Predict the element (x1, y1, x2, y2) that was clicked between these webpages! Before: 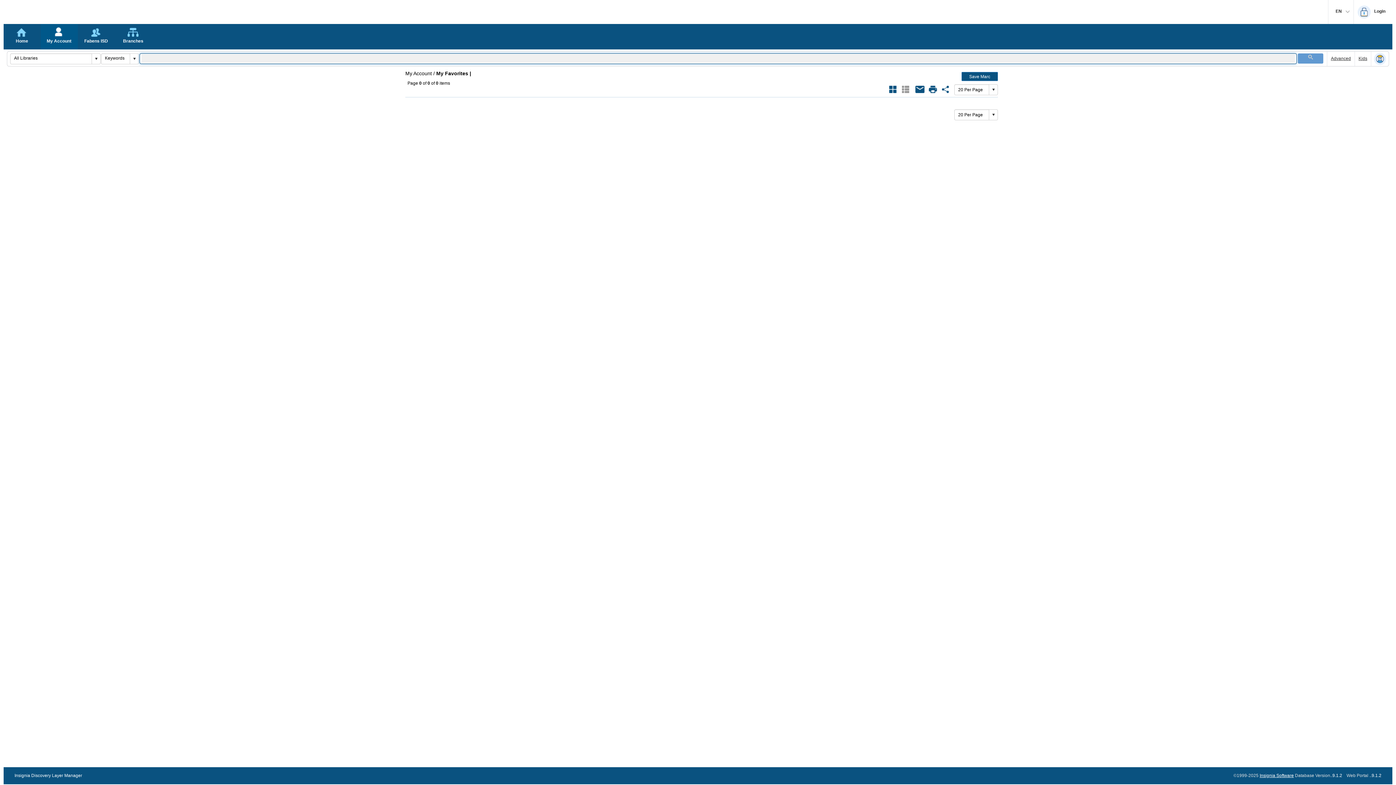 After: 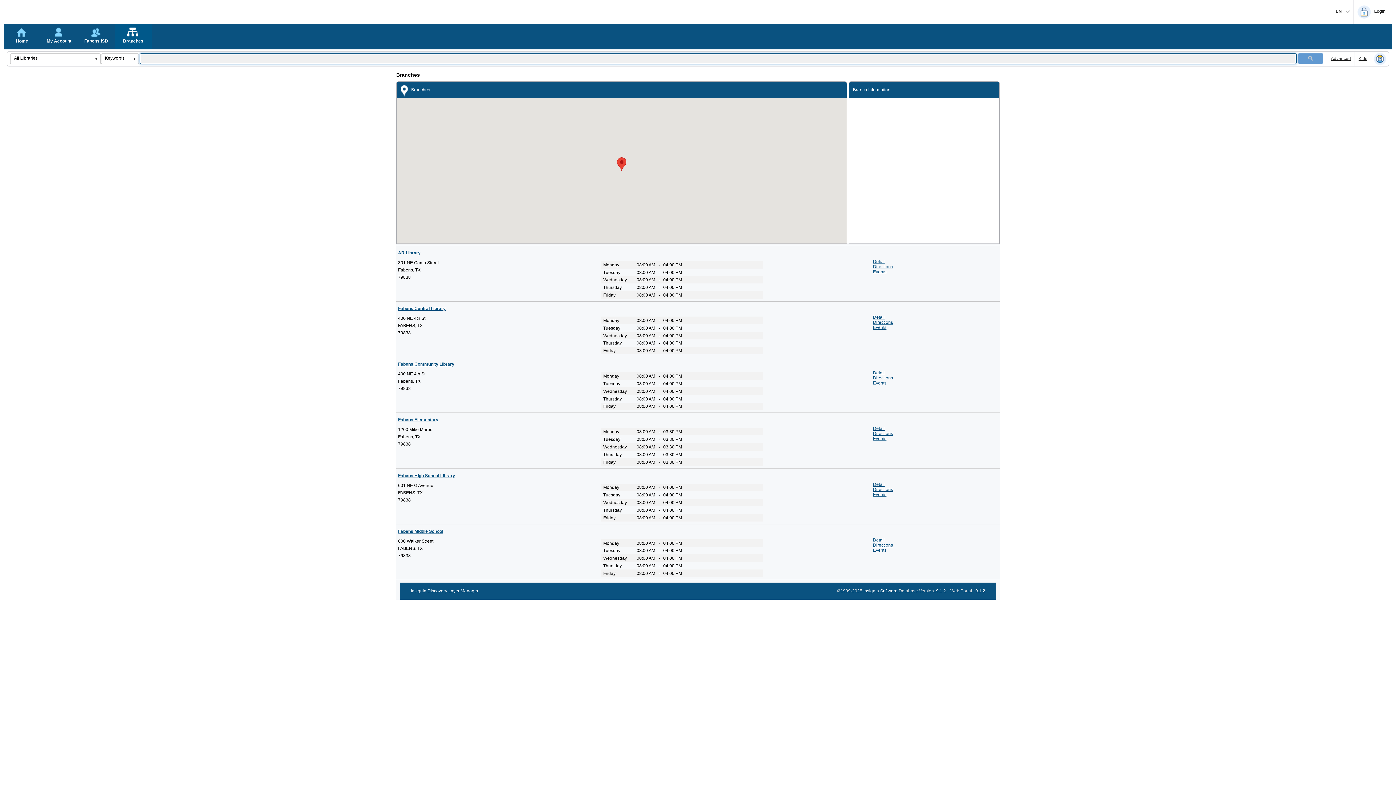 Action: label: Branches bbox: (114, 24, 152, 49)